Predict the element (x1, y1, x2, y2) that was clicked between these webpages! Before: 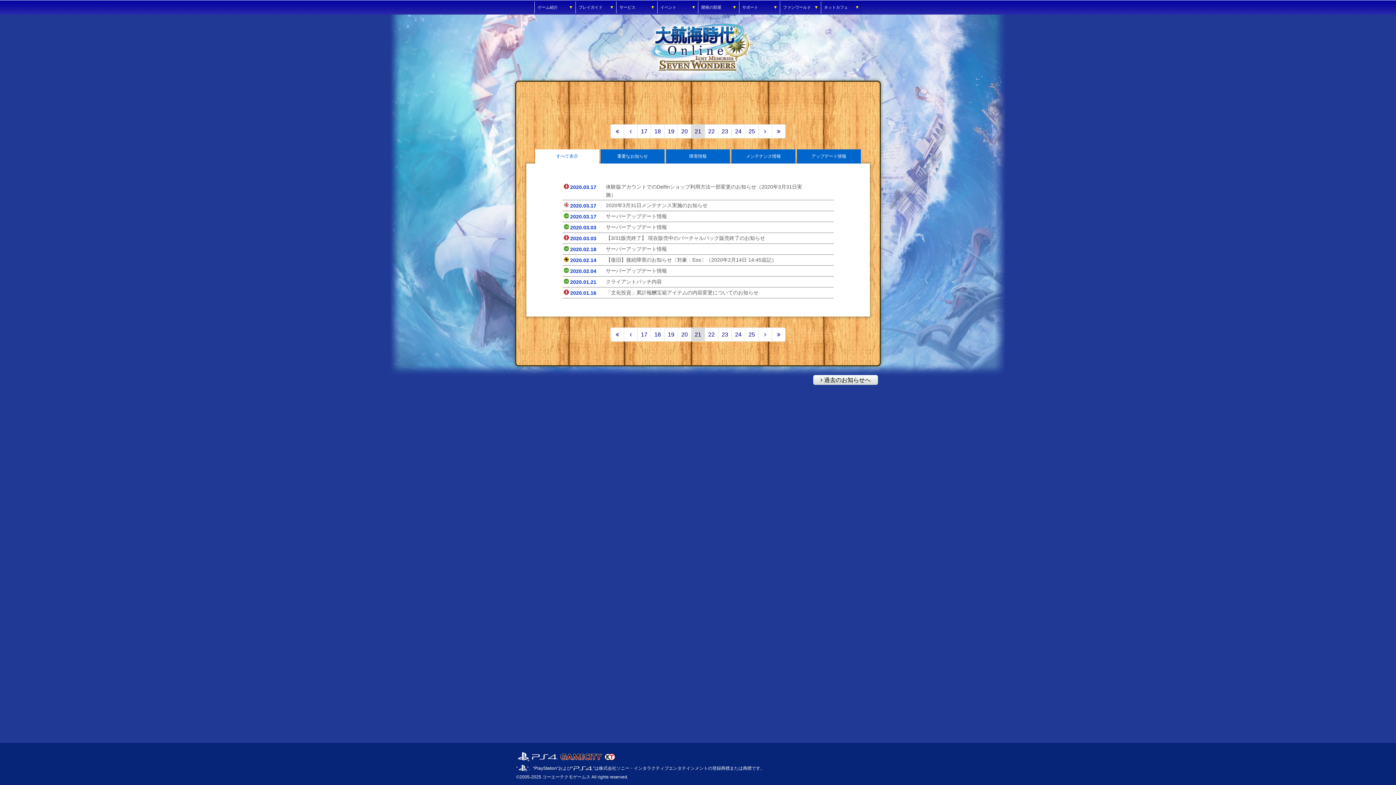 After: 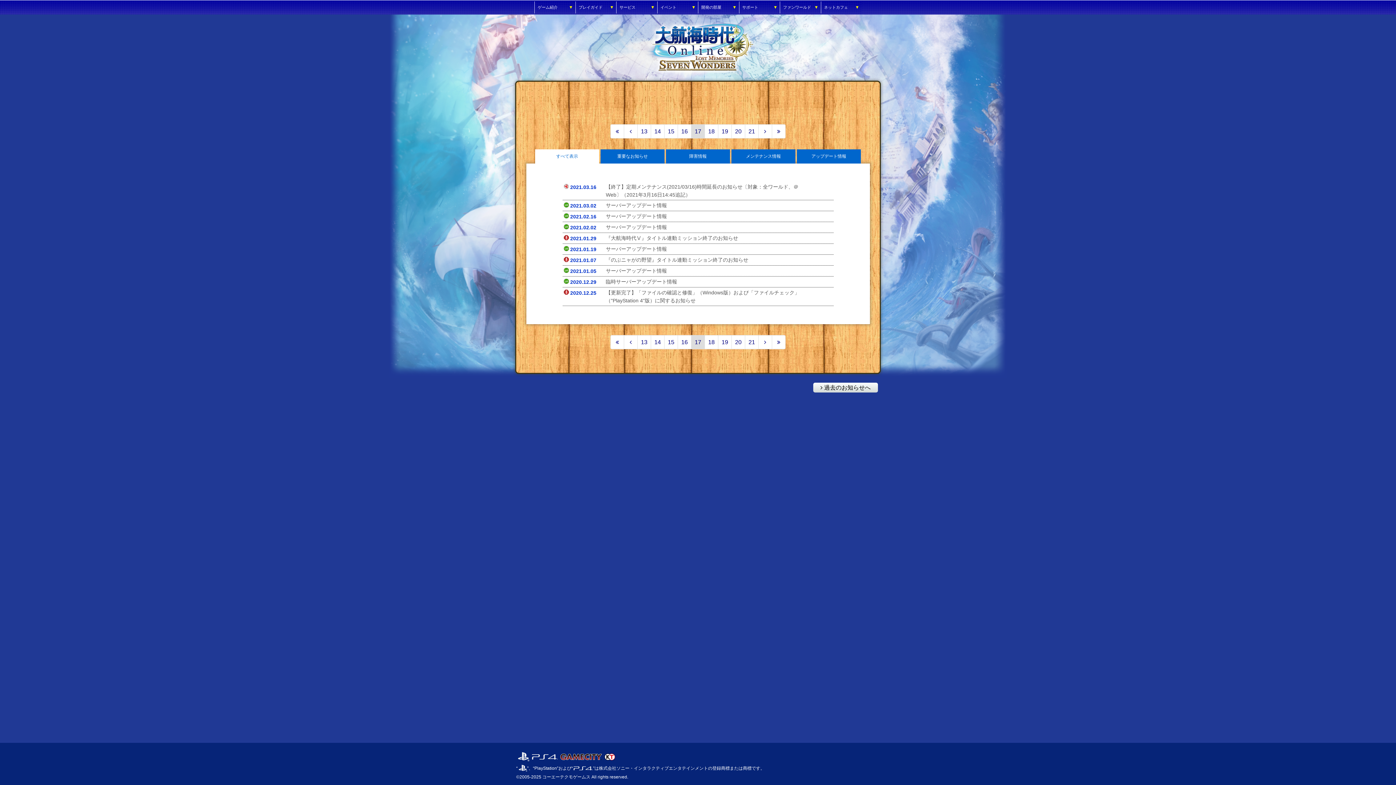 Action: label: 17 bbox: (637, 124, 651, 138)